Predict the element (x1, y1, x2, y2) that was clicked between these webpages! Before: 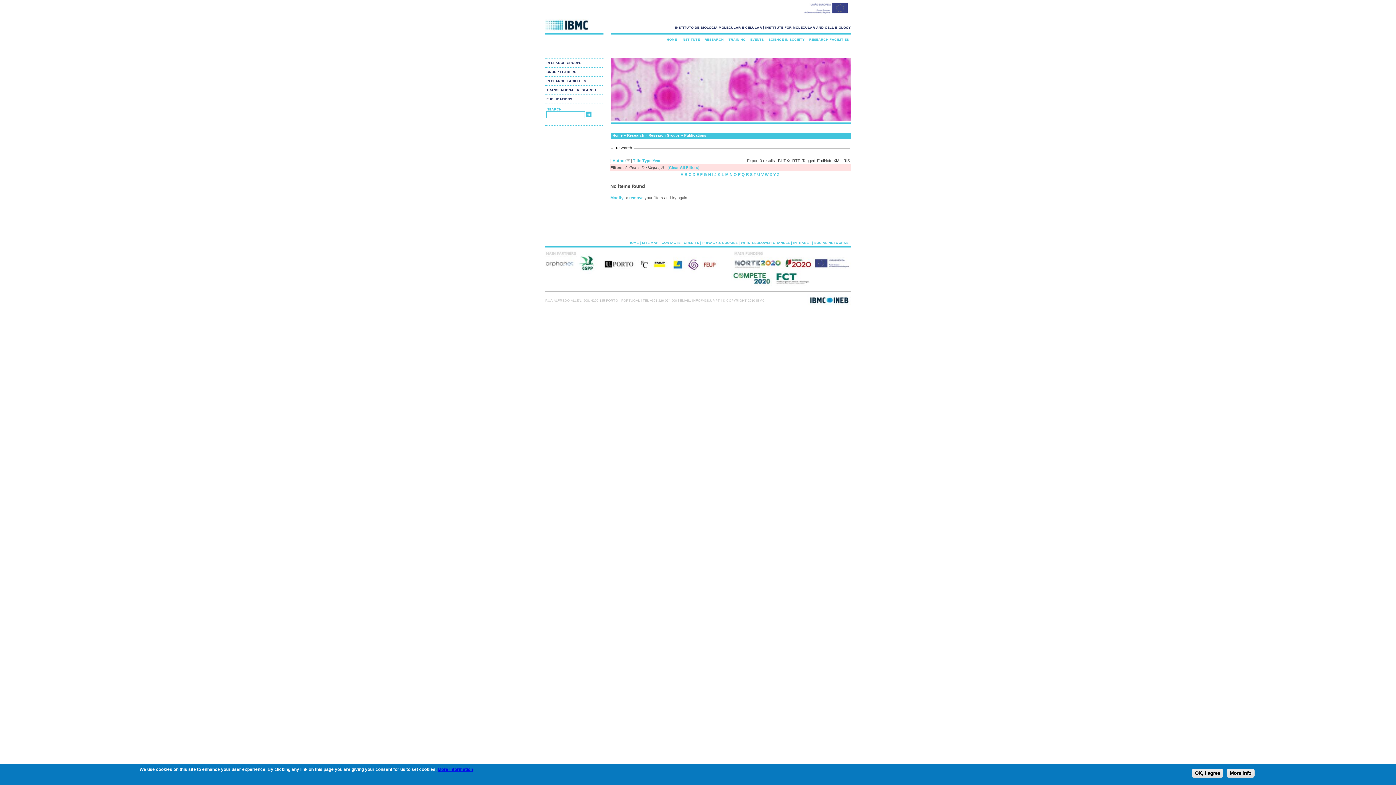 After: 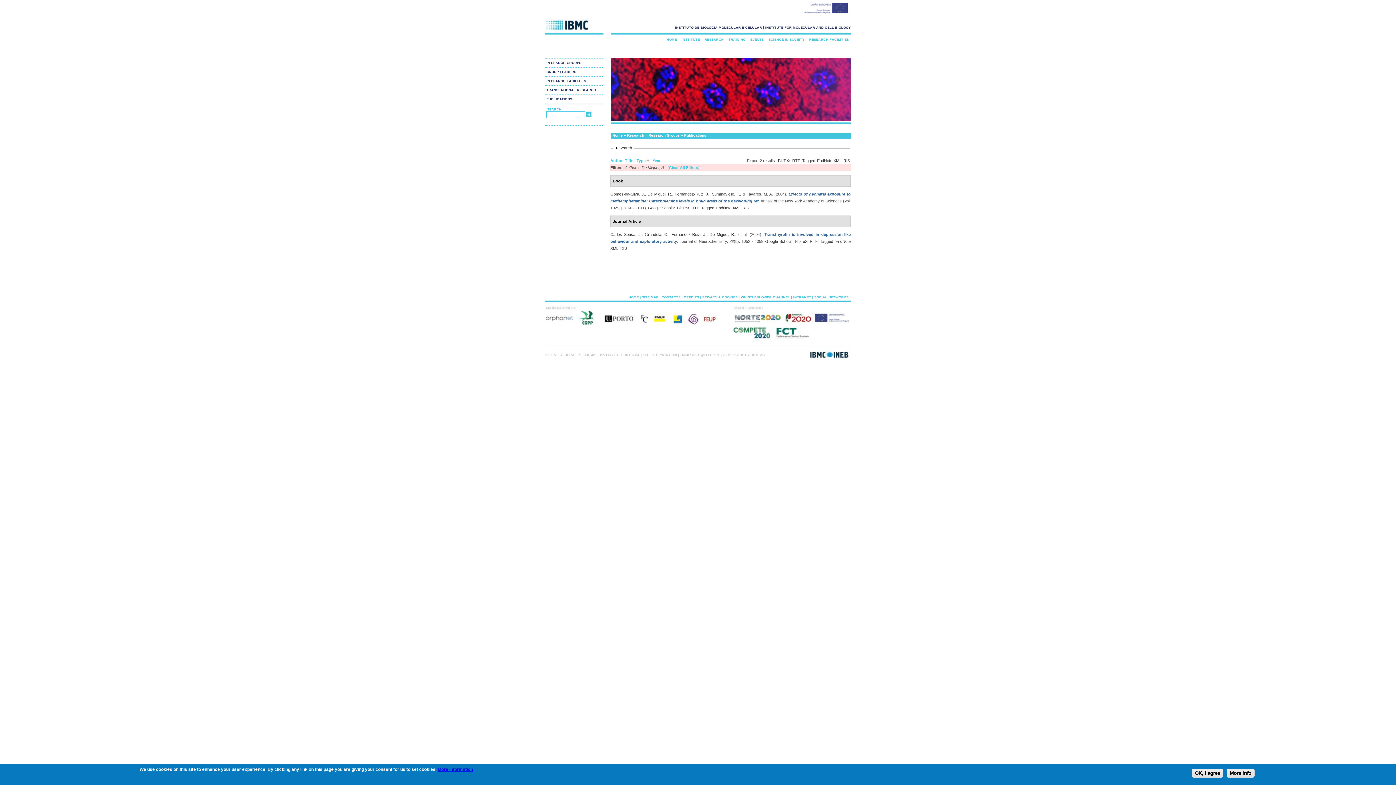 Action: label: Type bbox: (642, 158, 651, 162)